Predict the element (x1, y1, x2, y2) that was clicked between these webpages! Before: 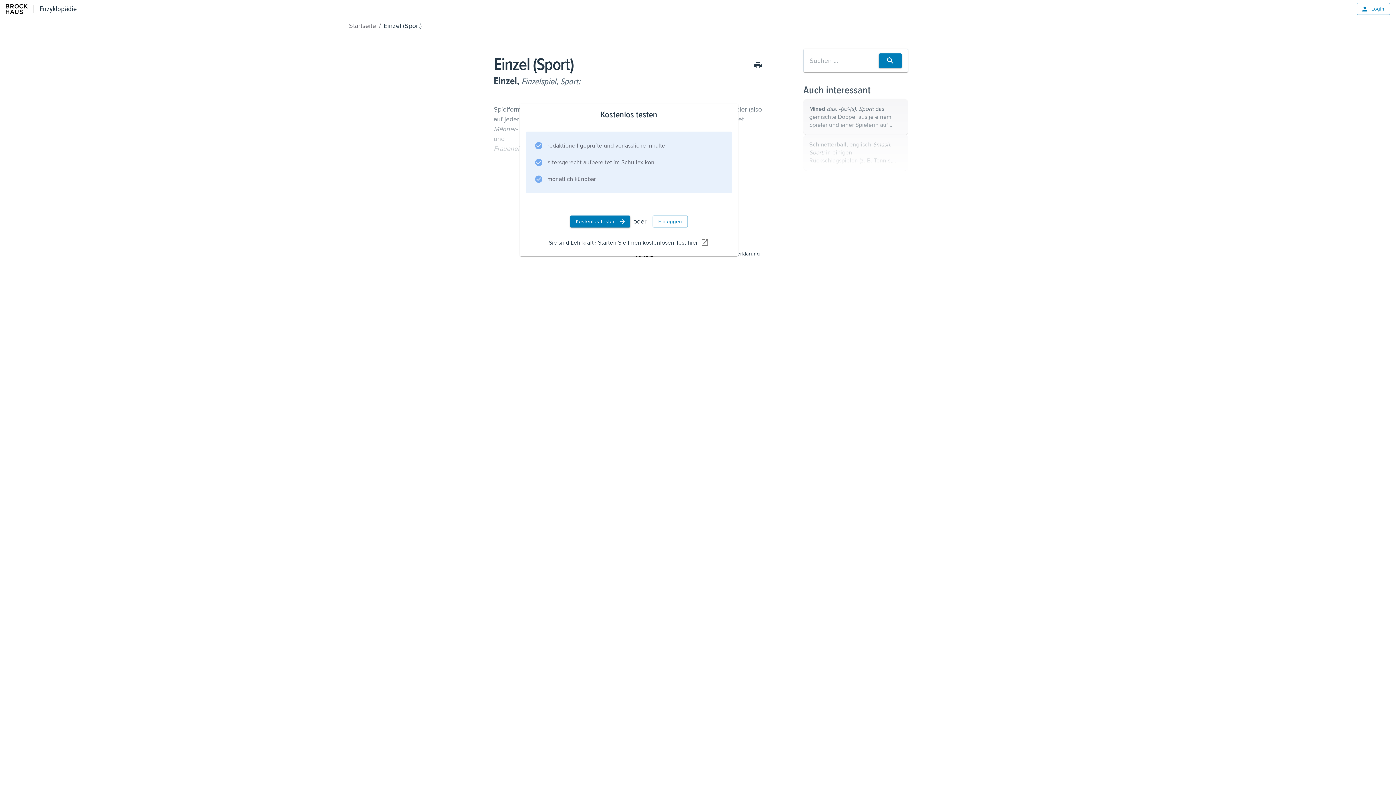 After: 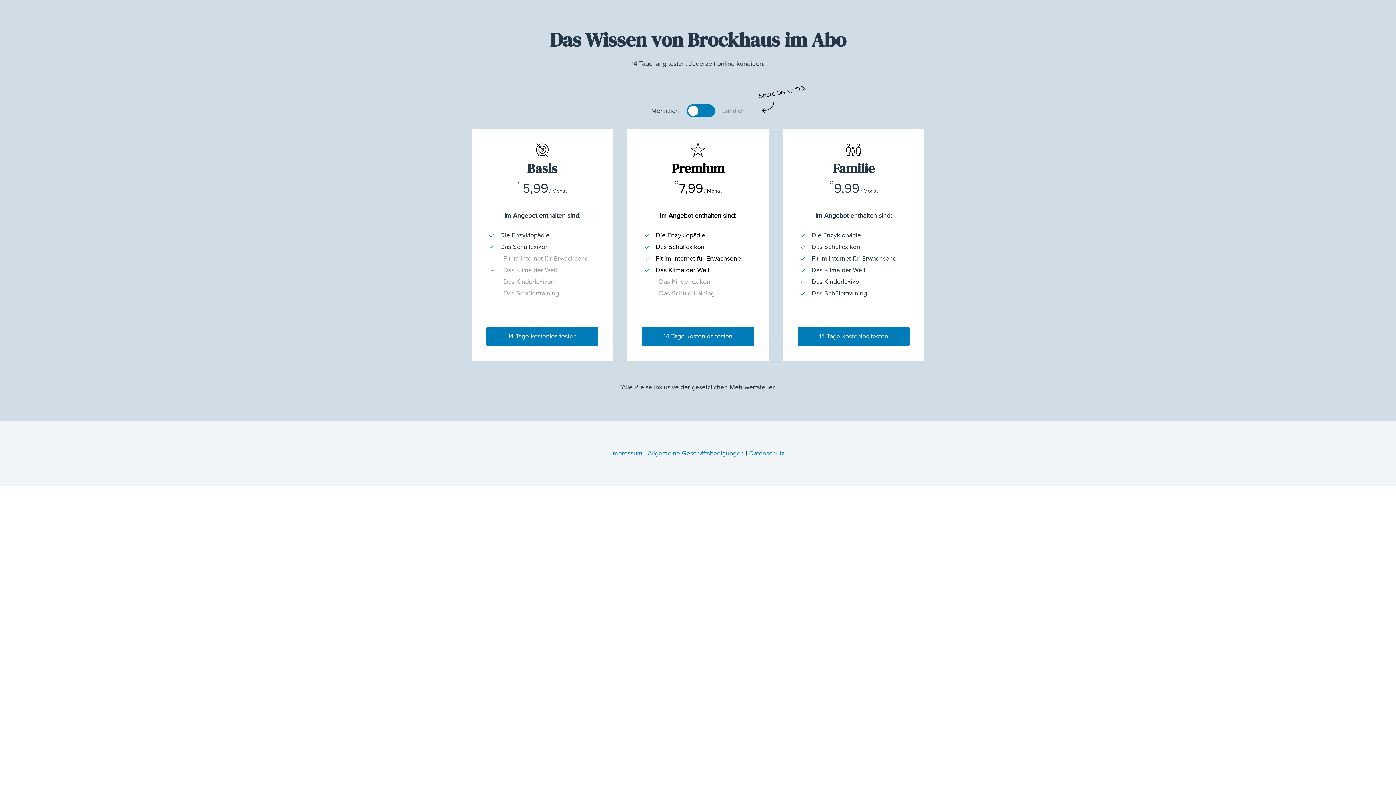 Action: bbox: (570, 215, 630, 227) label: Kostenlos testen